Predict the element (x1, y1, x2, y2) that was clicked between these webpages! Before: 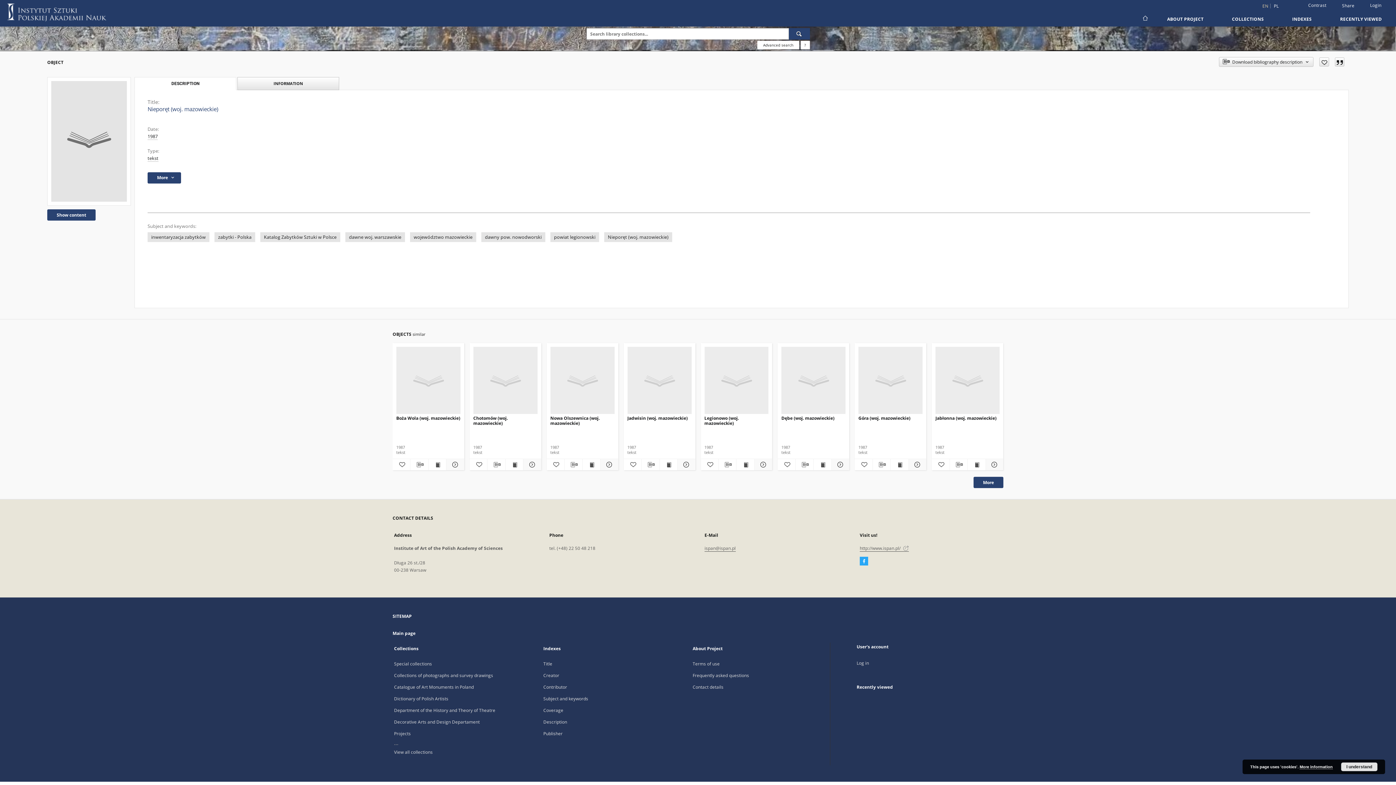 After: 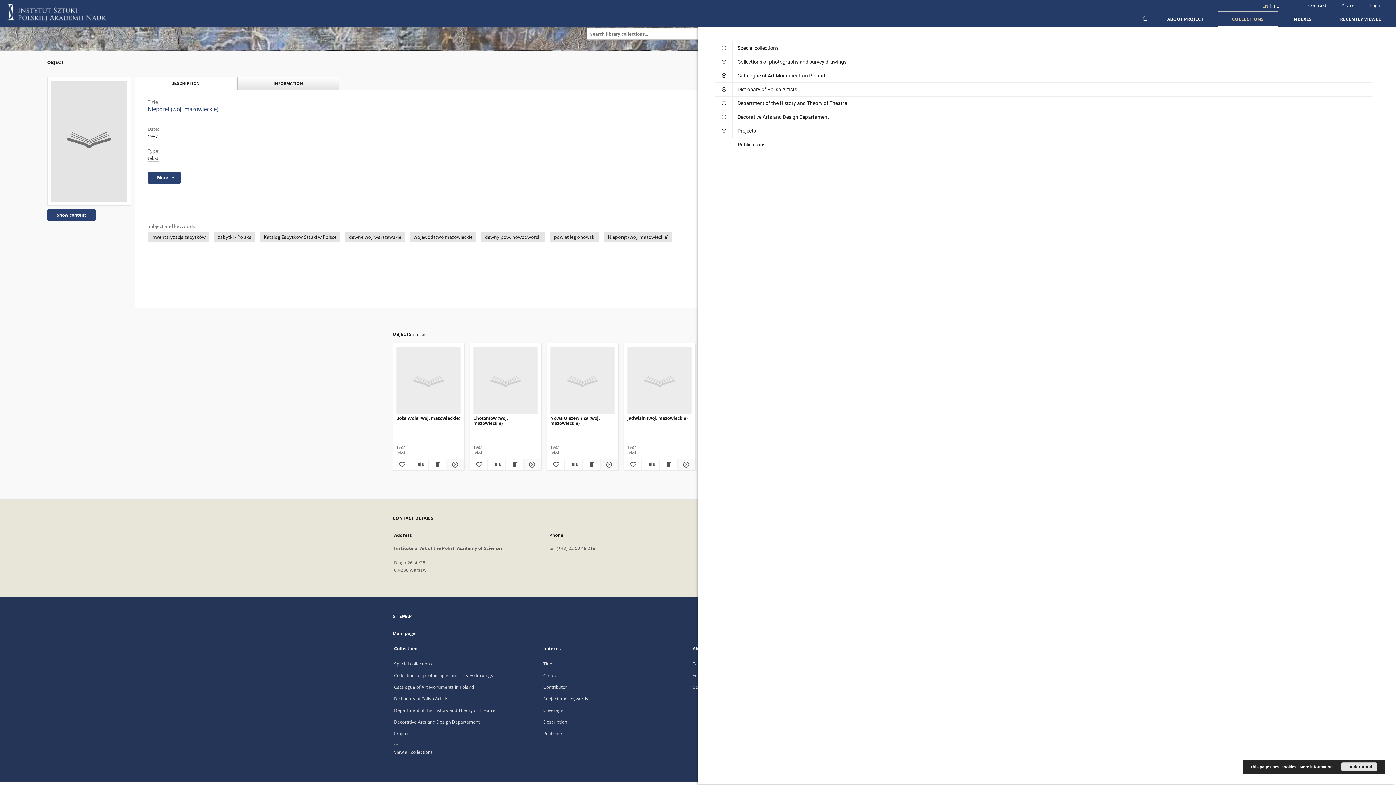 Action: label: COLLECTIONS bbox: (1218, 11, 1278, 26)